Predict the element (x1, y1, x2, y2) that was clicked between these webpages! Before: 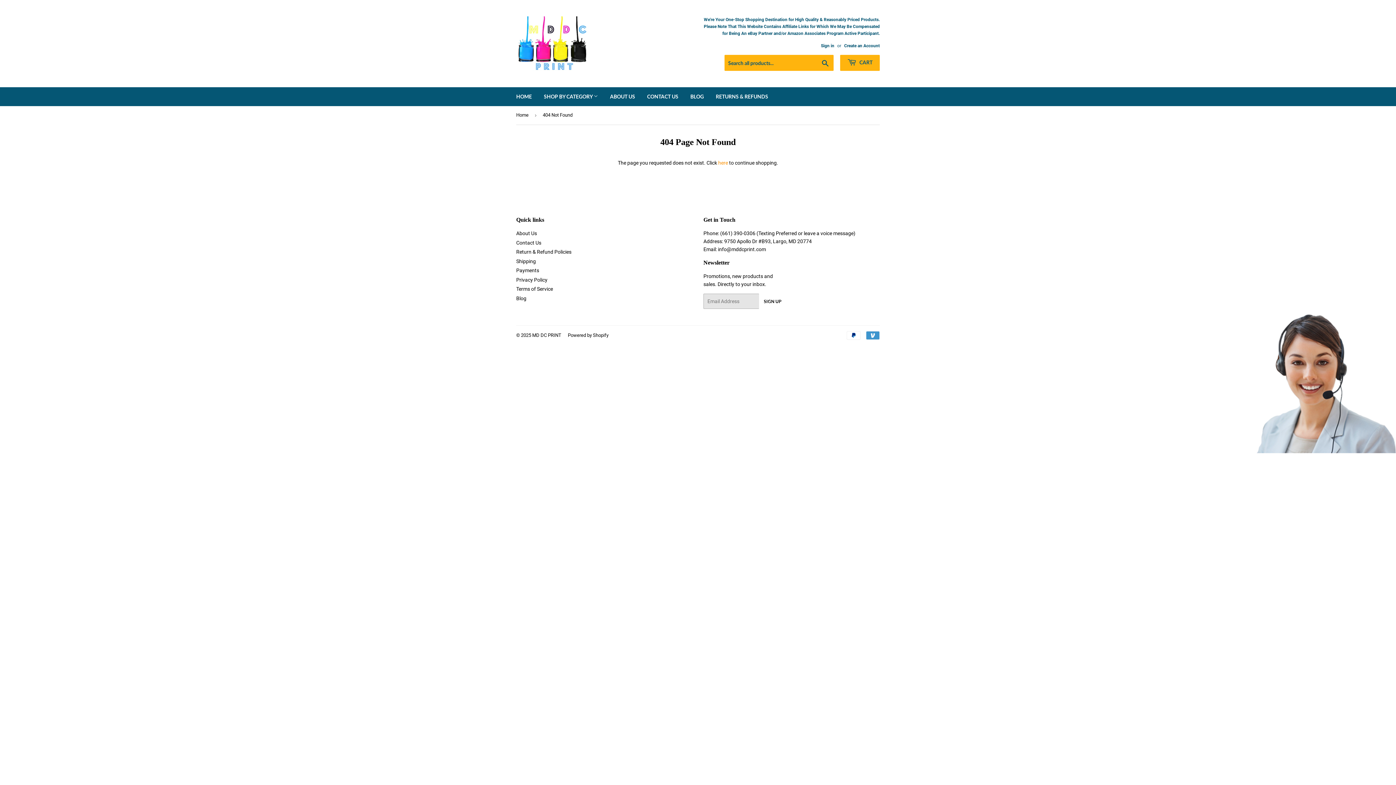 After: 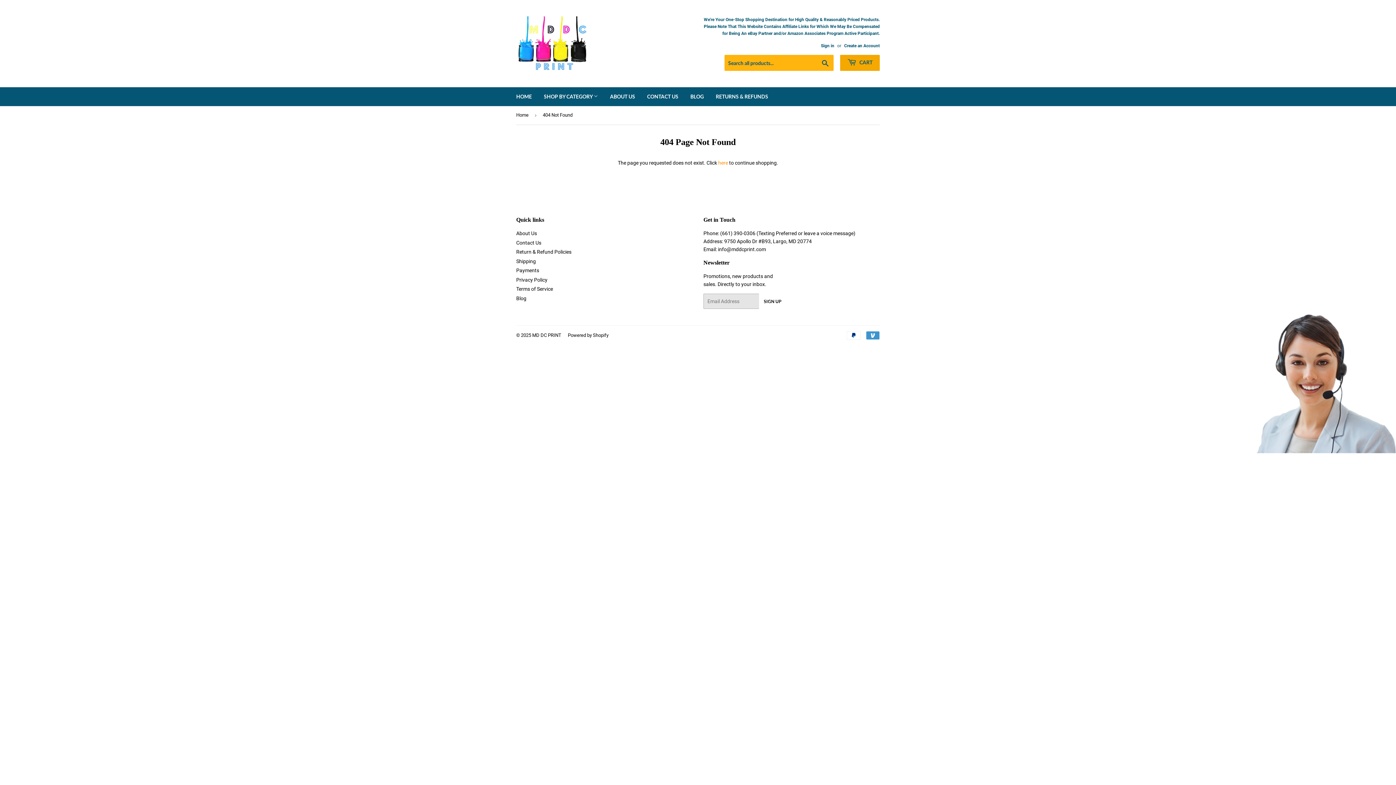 Action: label:  CART bbox: (840, 54, 880, 70)